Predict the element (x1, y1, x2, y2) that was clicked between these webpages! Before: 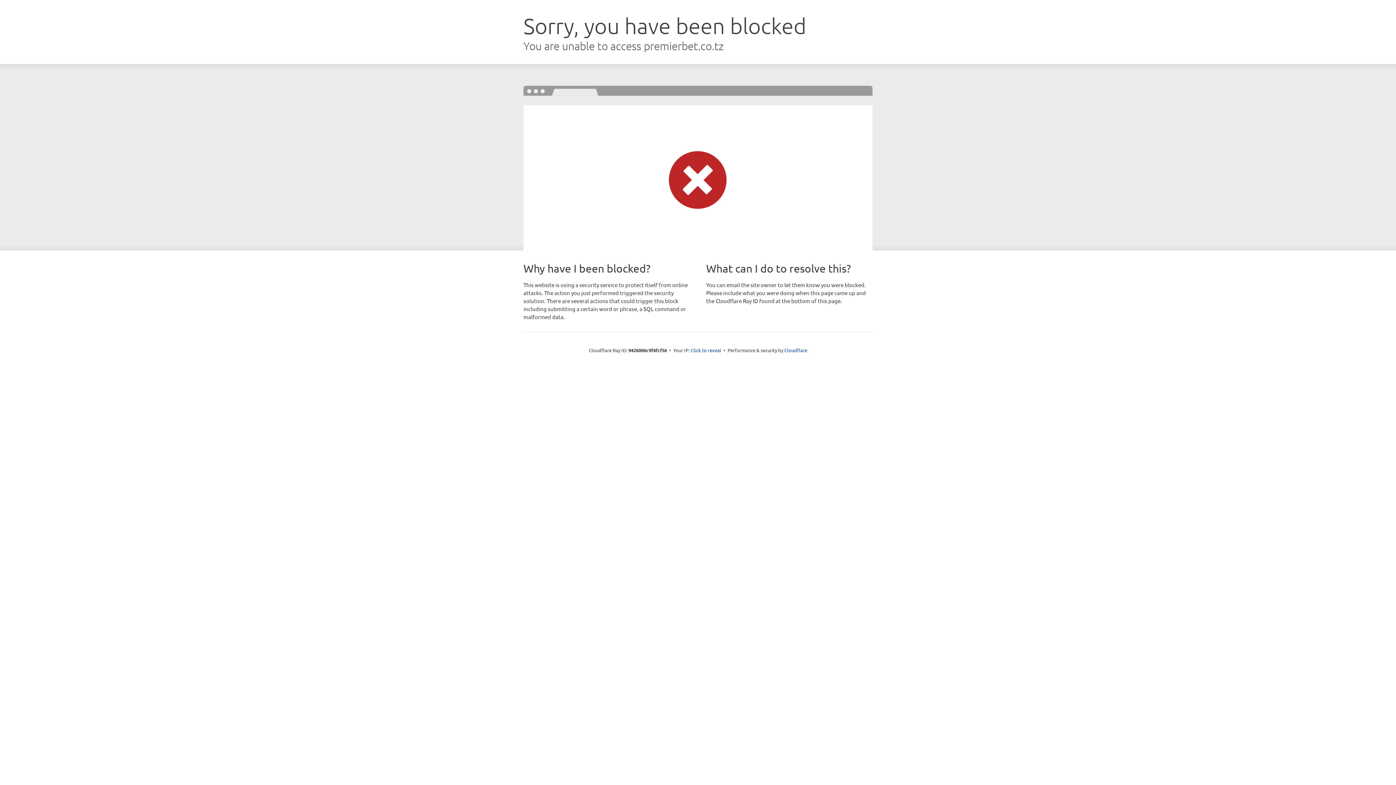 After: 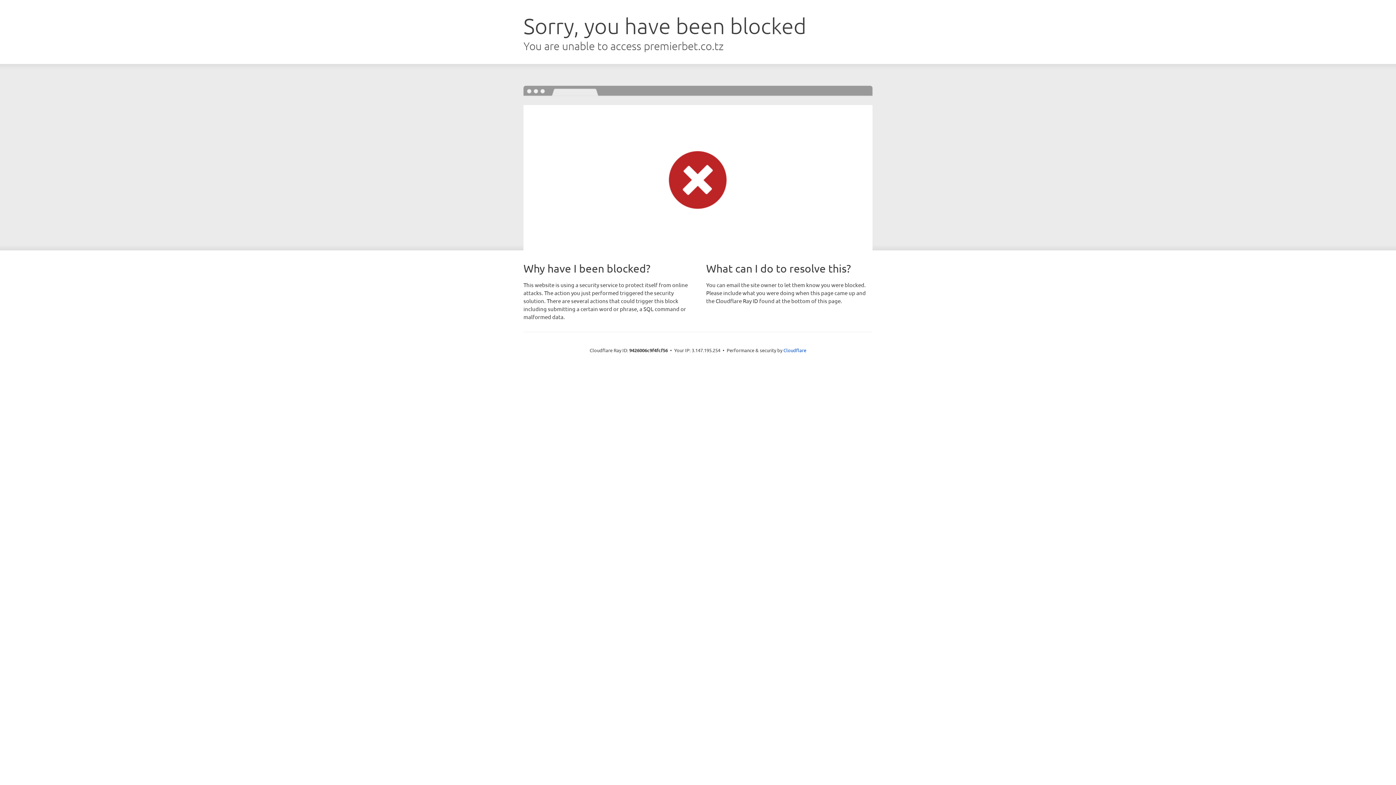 Action: label: Click to reveal bbox: (690, 346, 721, 353)